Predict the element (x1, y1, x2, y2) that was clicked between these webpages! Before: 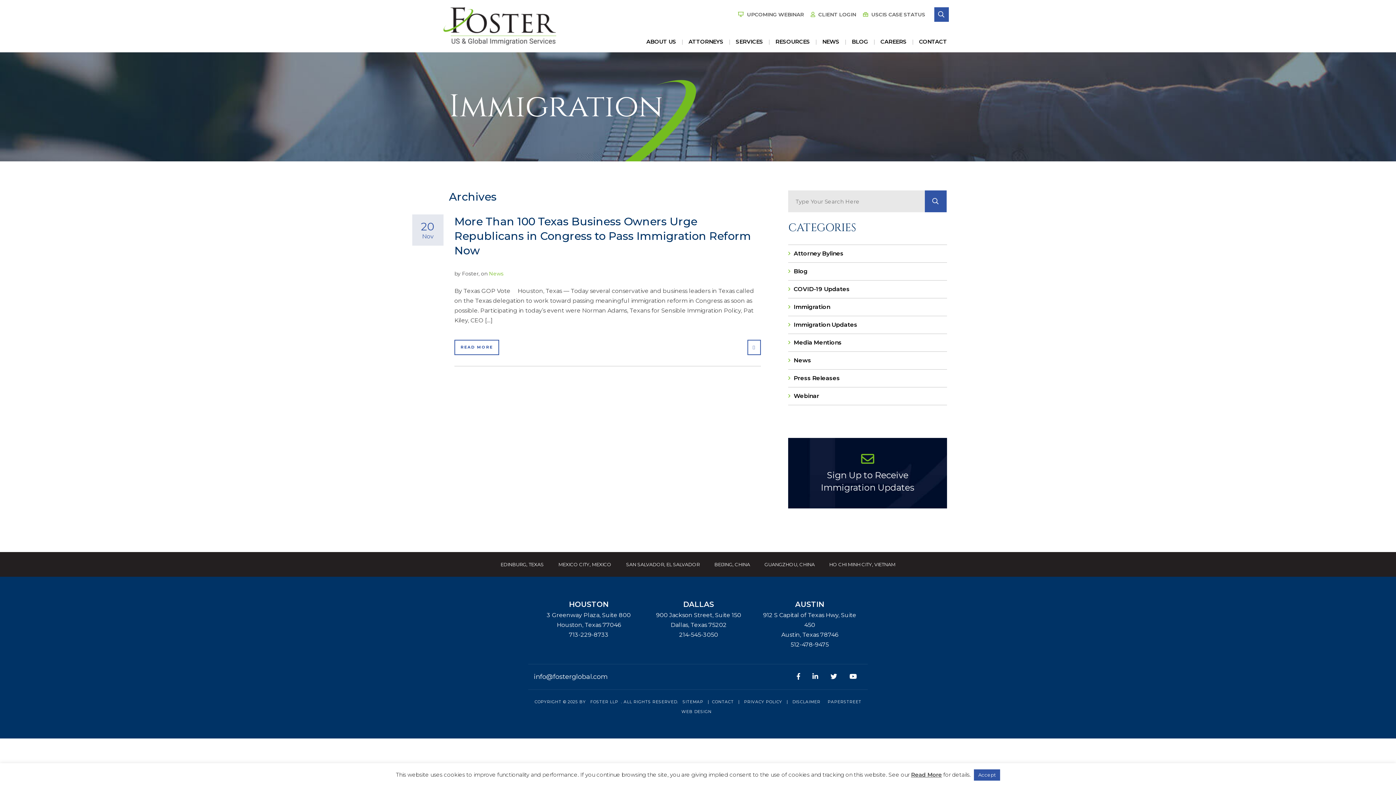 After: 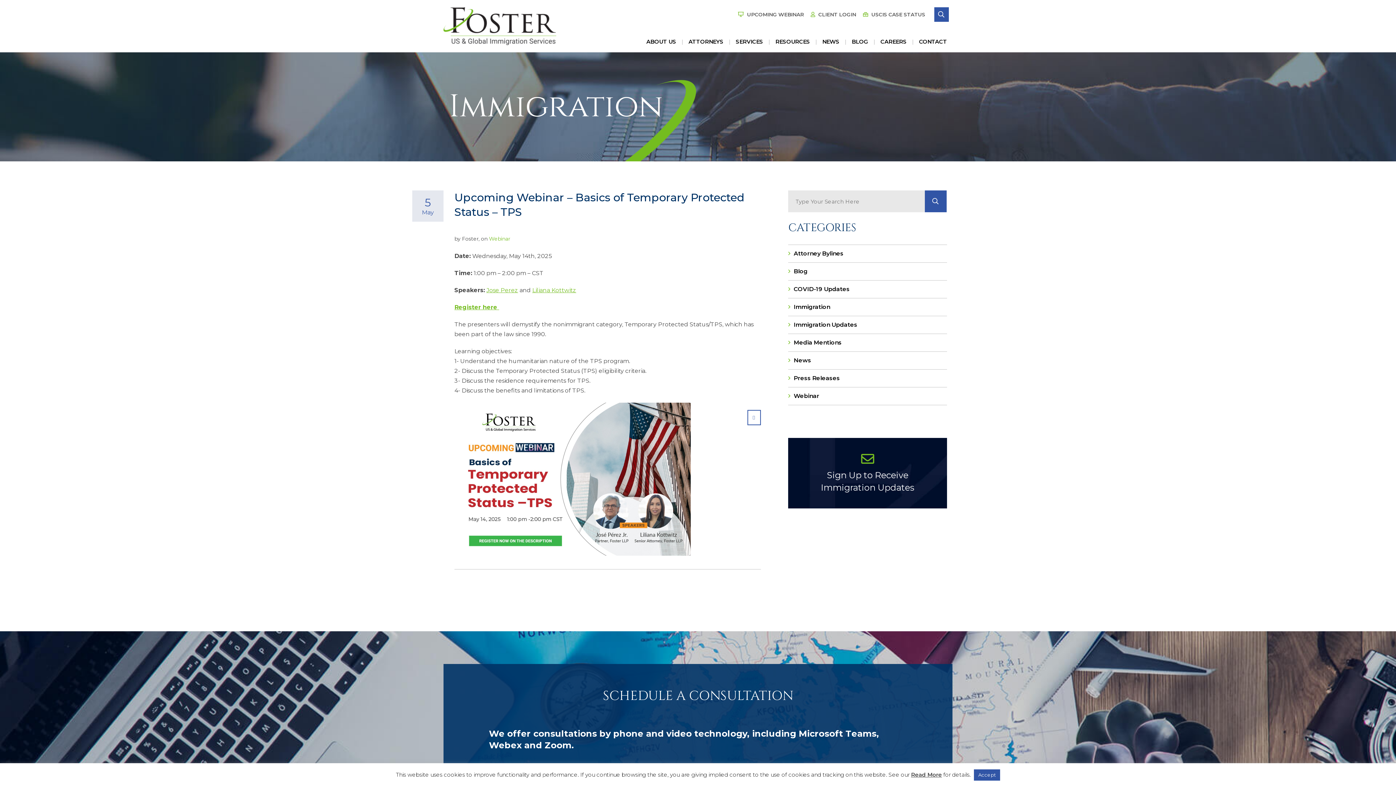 Action: label:  UPCOMING WEBINAR bbox: (736, 7, 804, 21)